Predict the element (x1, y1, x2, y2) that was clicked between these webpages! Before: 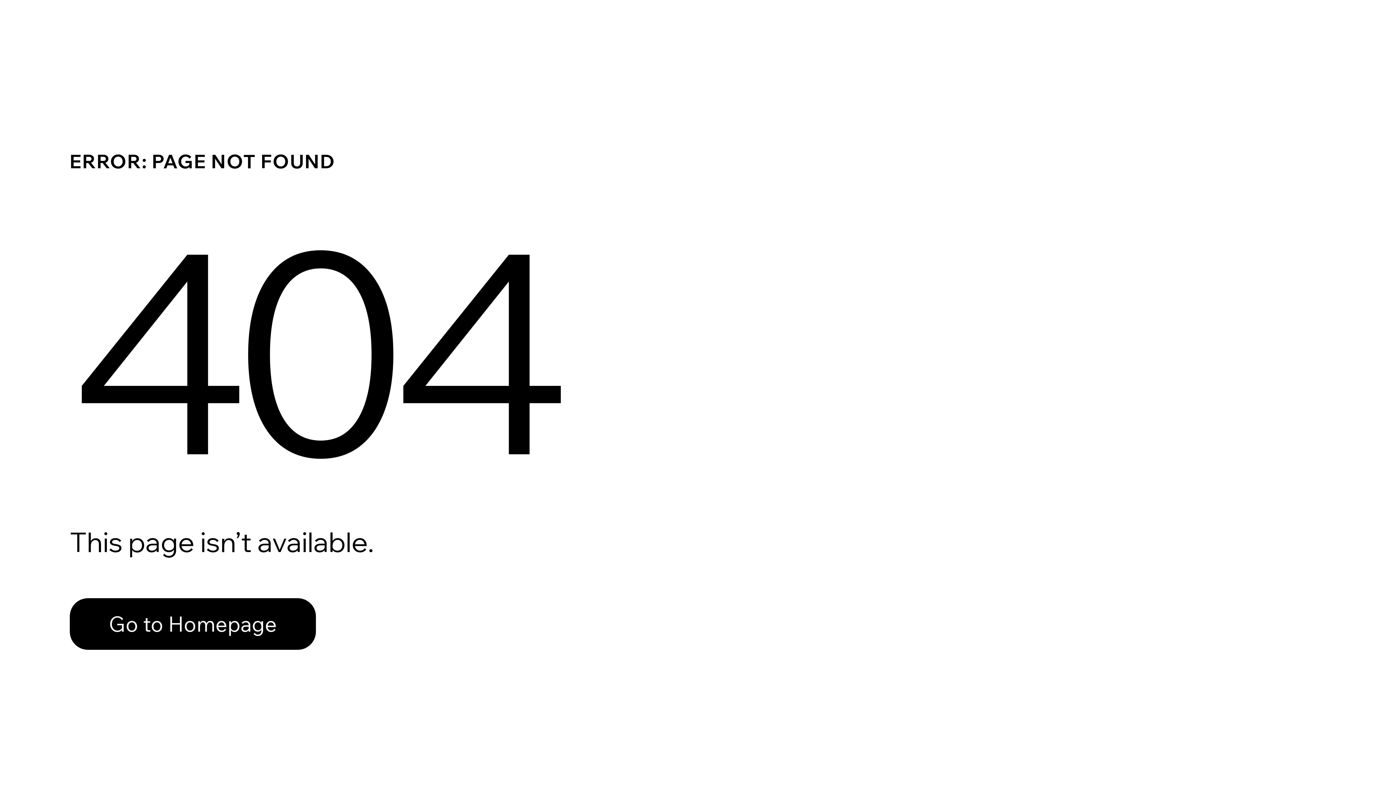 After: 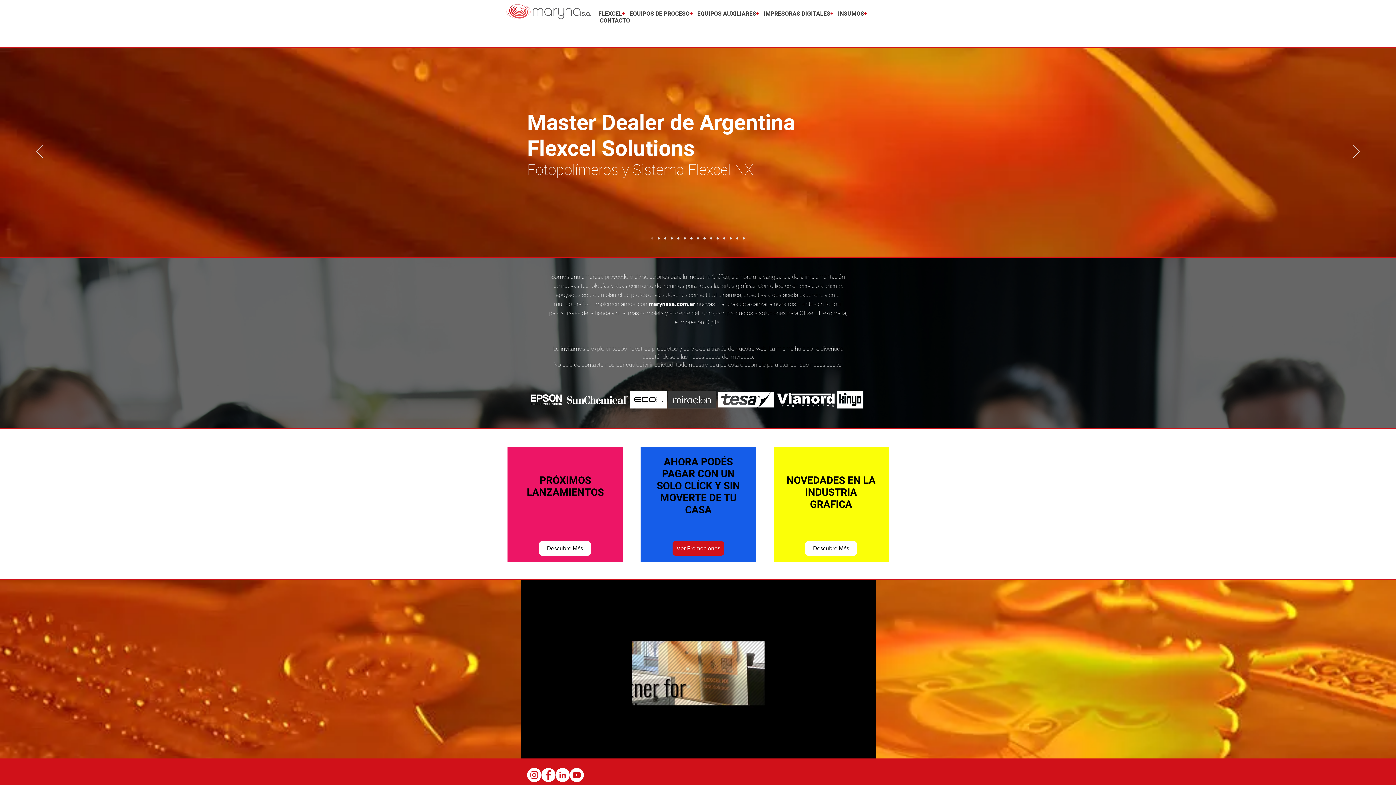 Action: bbox: (69, 598, 316, 650) label: Go to Homepage